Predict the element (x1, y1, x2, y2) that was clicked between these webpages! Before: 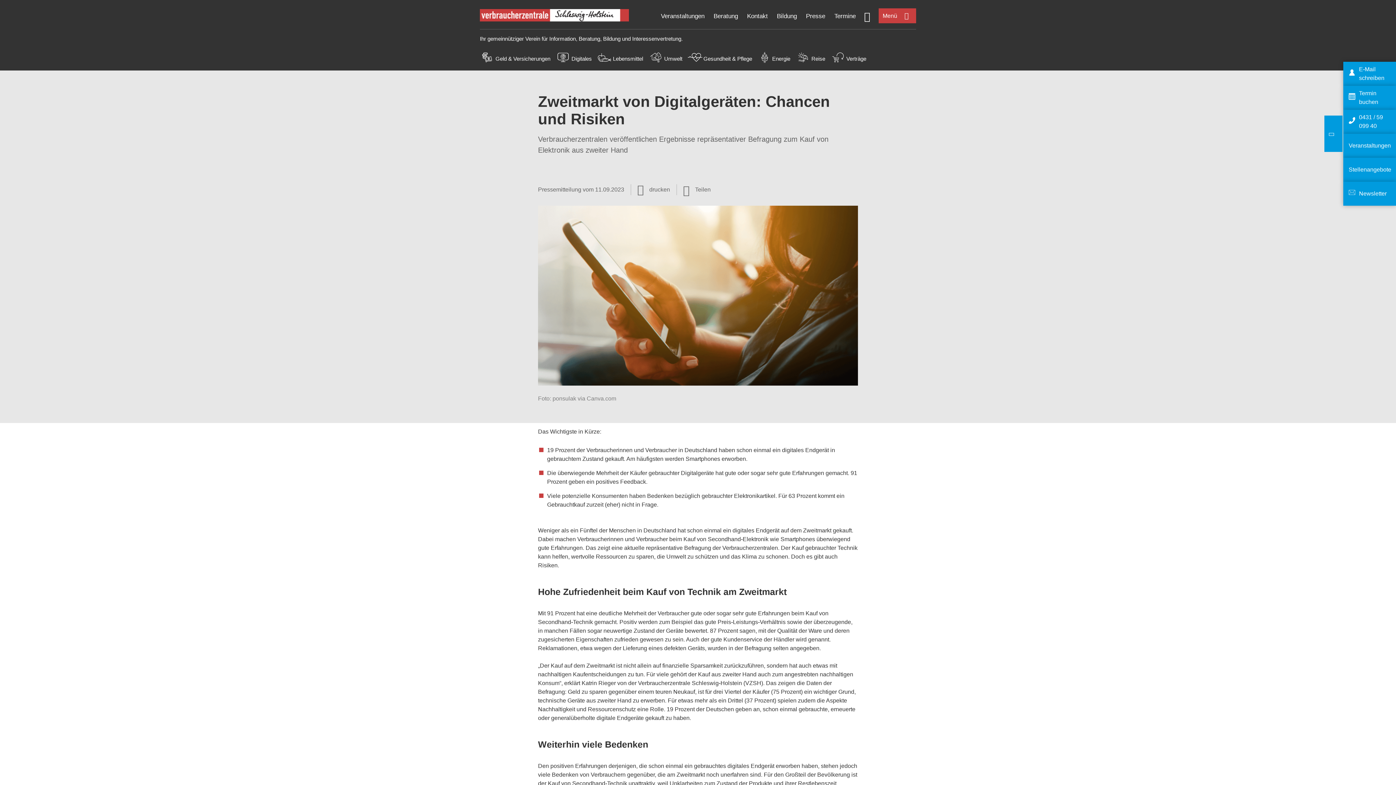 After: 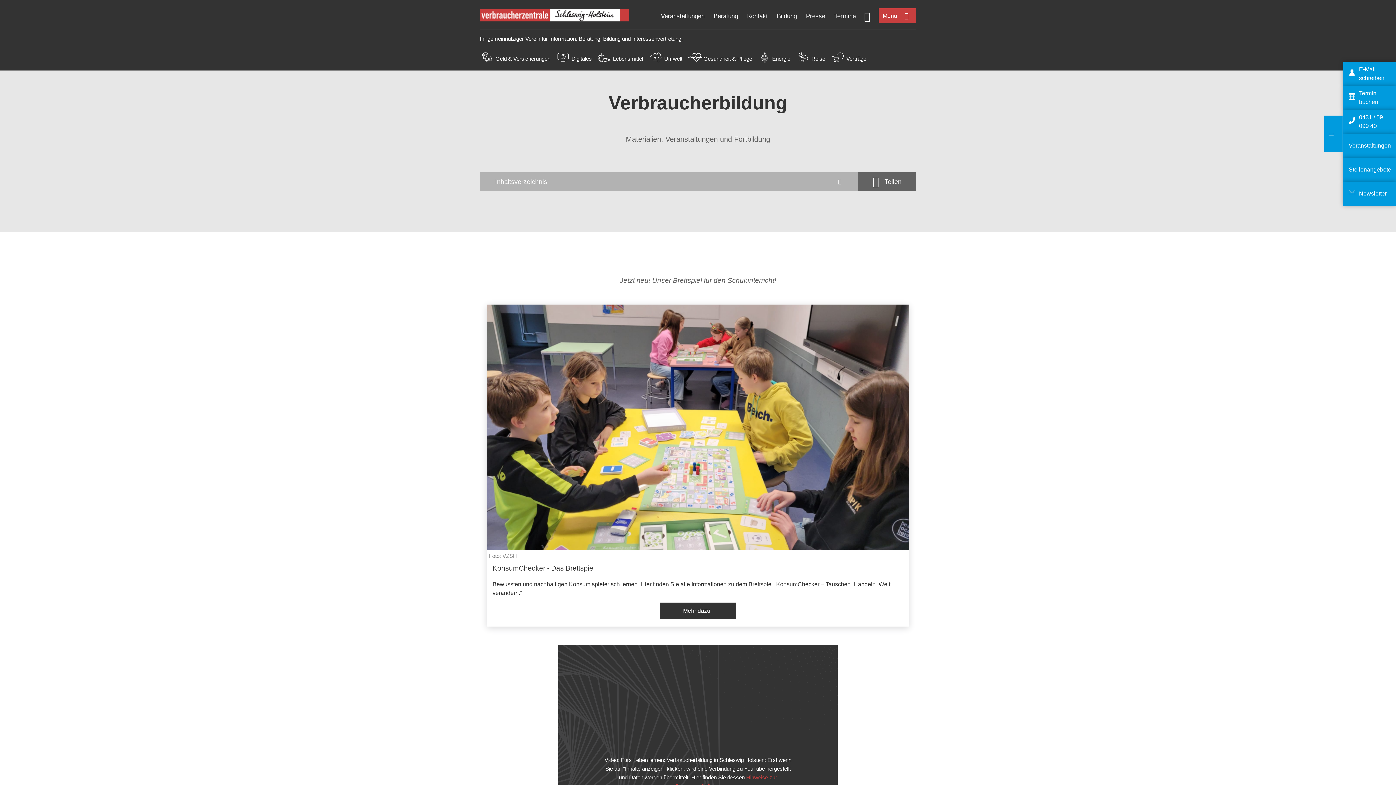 Action: label: Bildung bbox: (777, 12, 797, 19)